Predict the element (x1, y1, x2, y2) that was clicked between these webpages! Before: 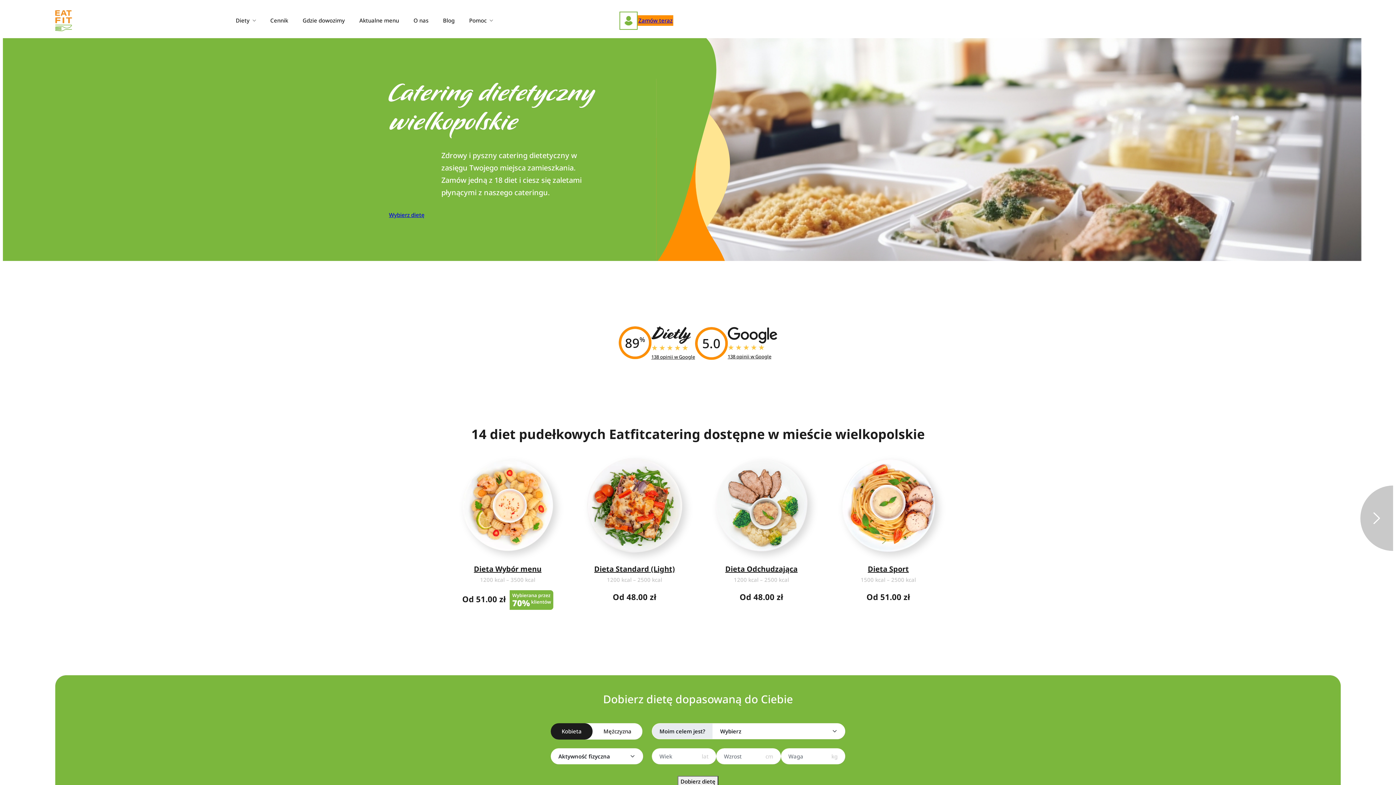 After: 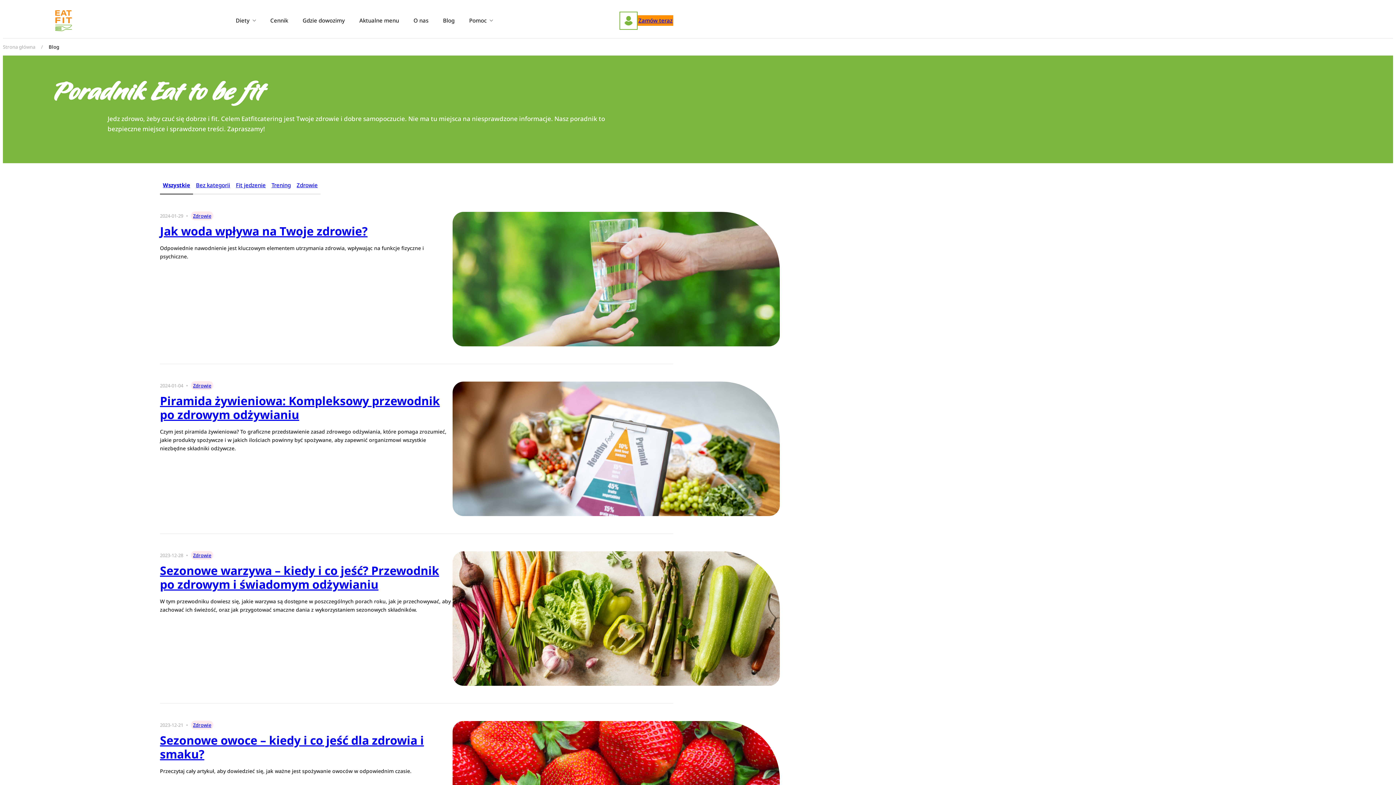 Action: label: Blog bbox: (435, 8, 462, 32)